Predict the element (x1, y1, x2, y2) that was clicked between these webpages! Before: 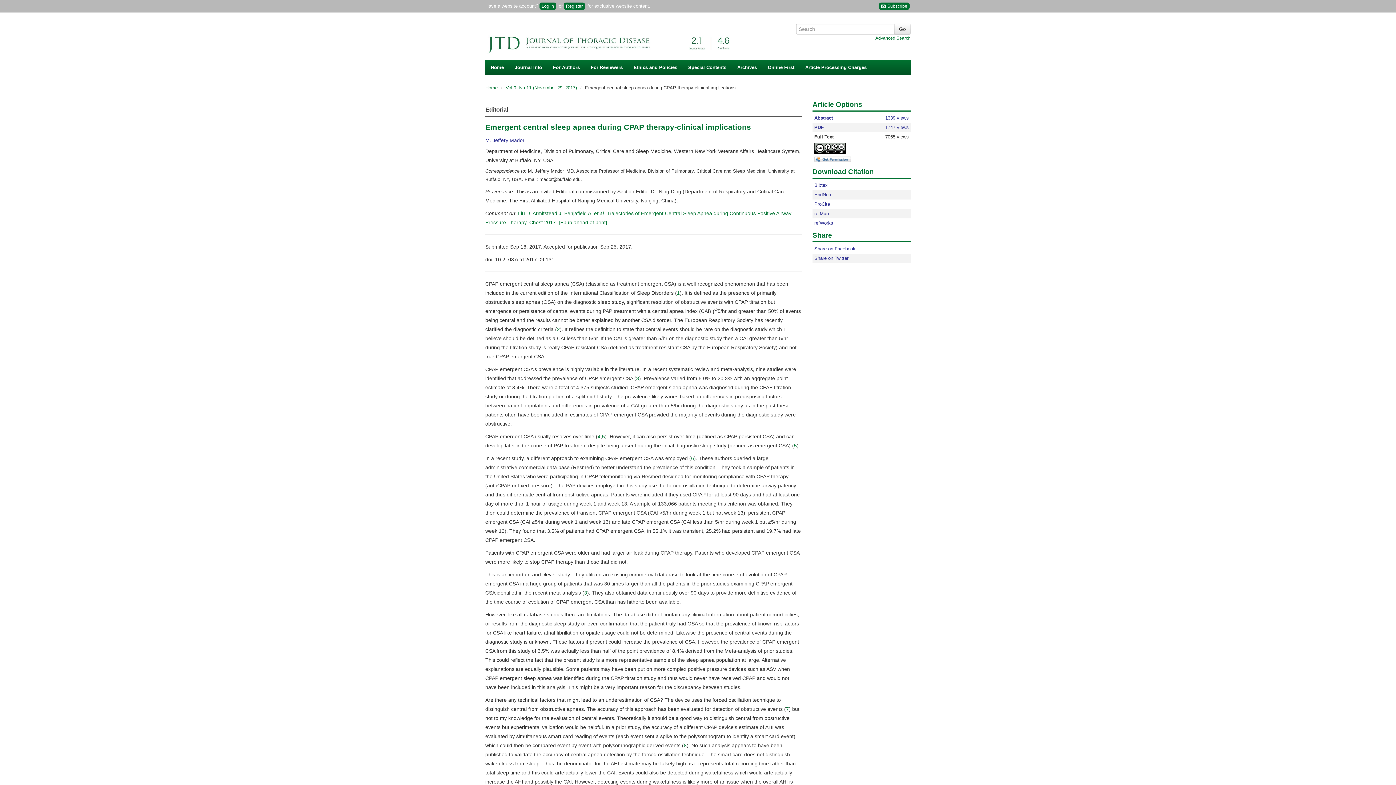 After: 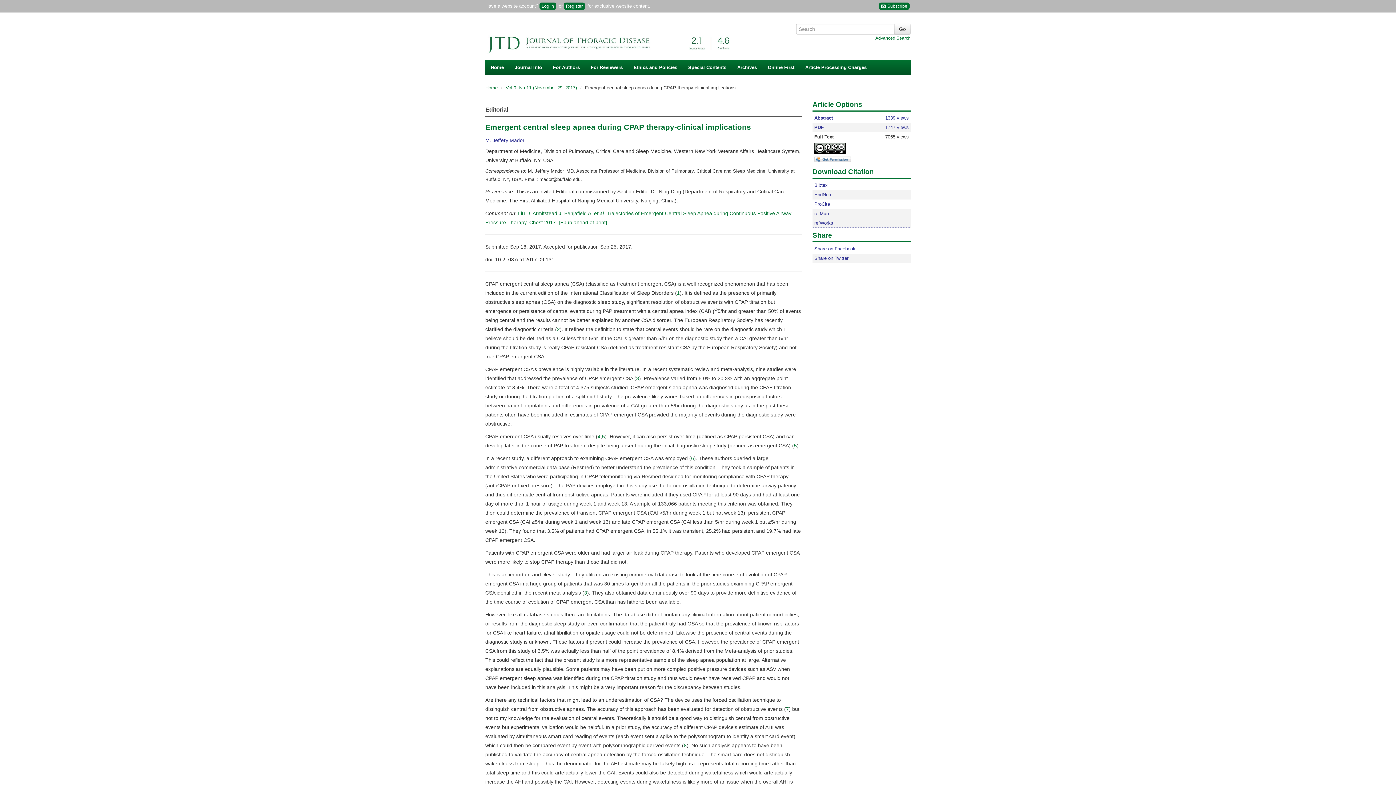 Action: bbox: (812, 218, 910, 228) label: refWorks